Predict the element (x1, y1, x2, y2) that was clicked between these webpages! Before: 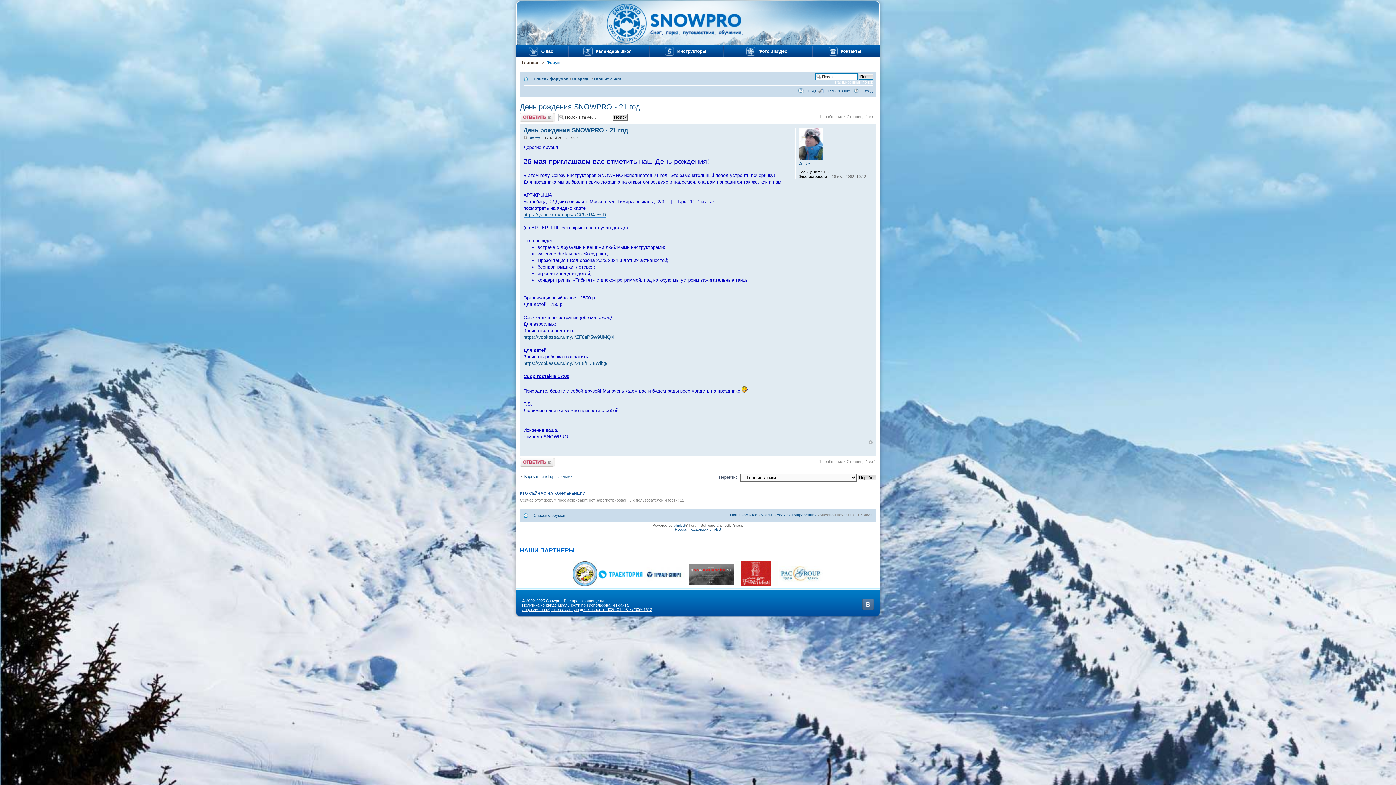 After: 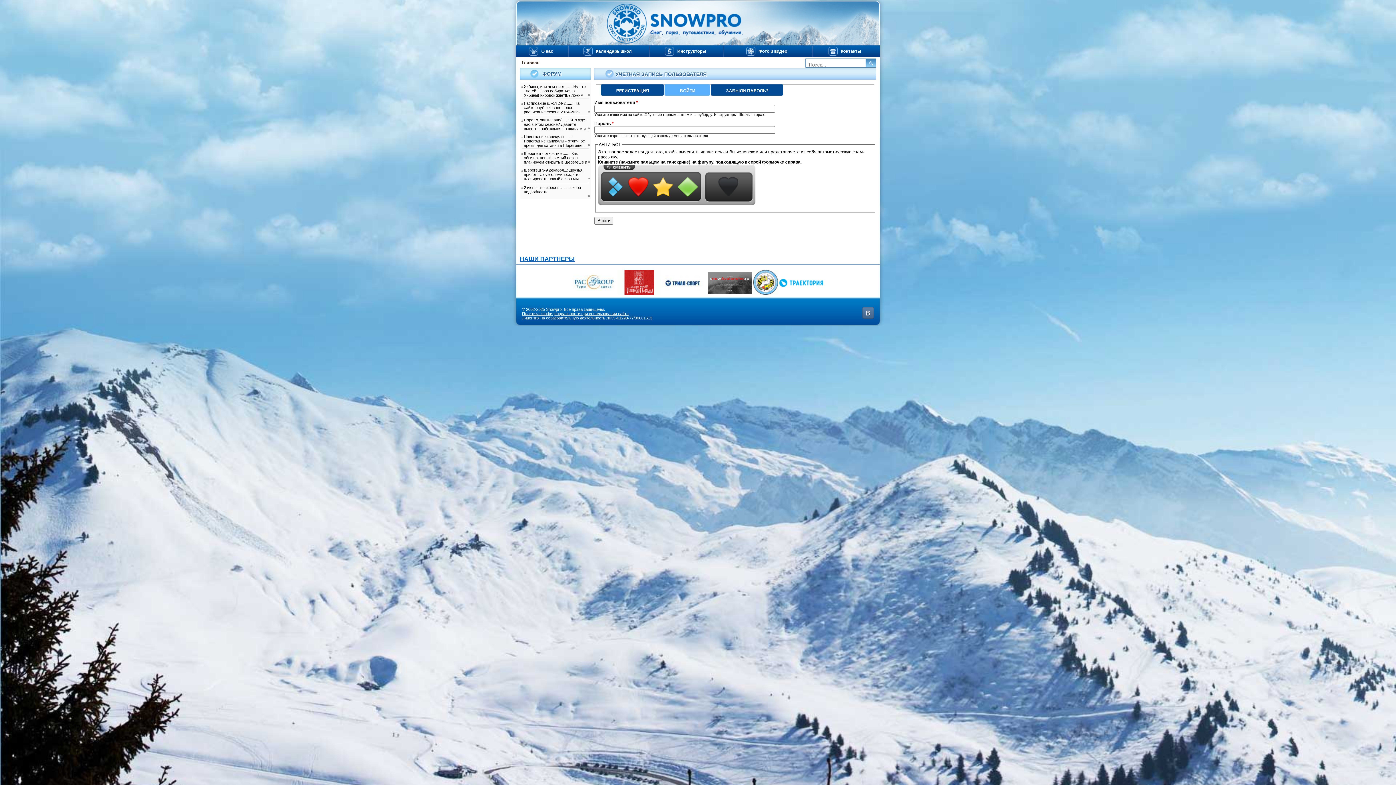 Action: bbox: (863, 88, 872, 93) label: Вход